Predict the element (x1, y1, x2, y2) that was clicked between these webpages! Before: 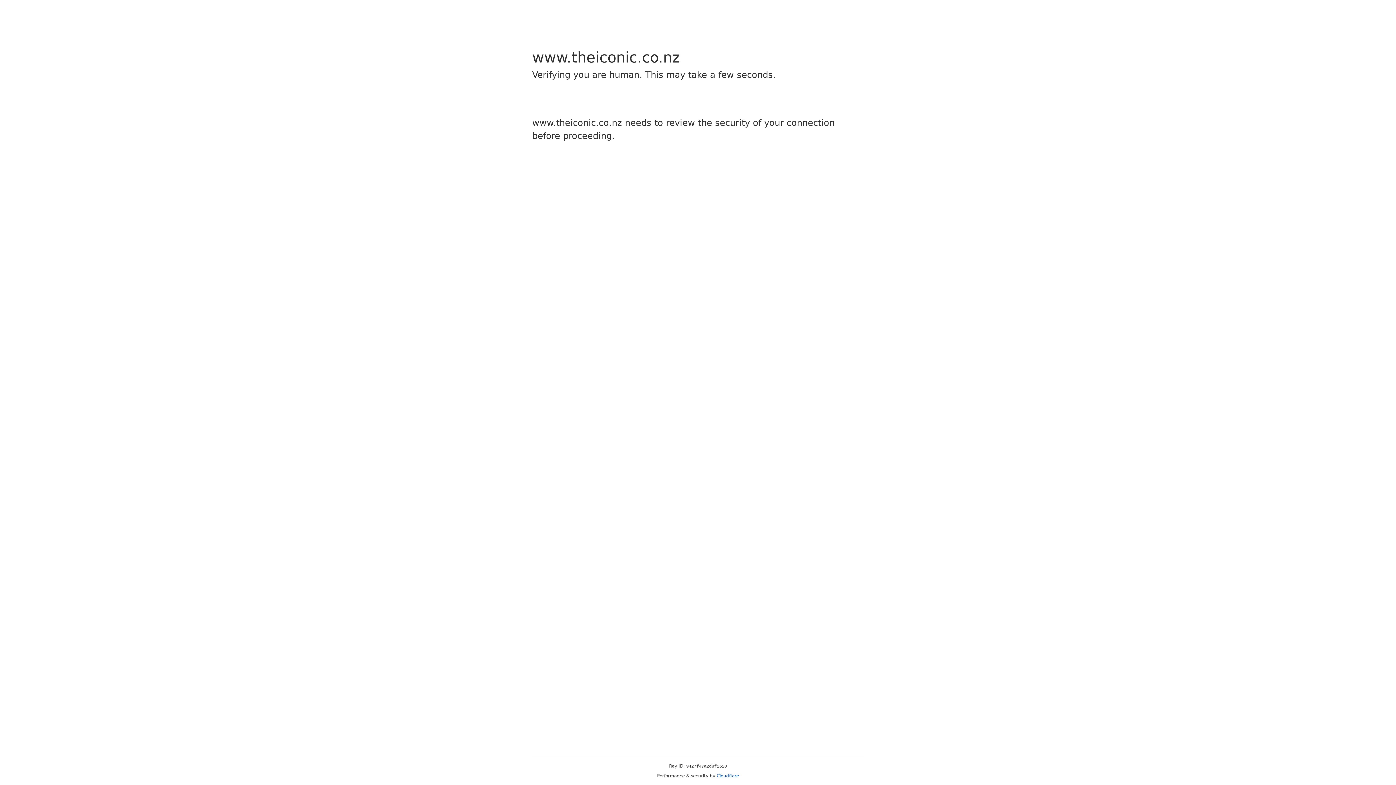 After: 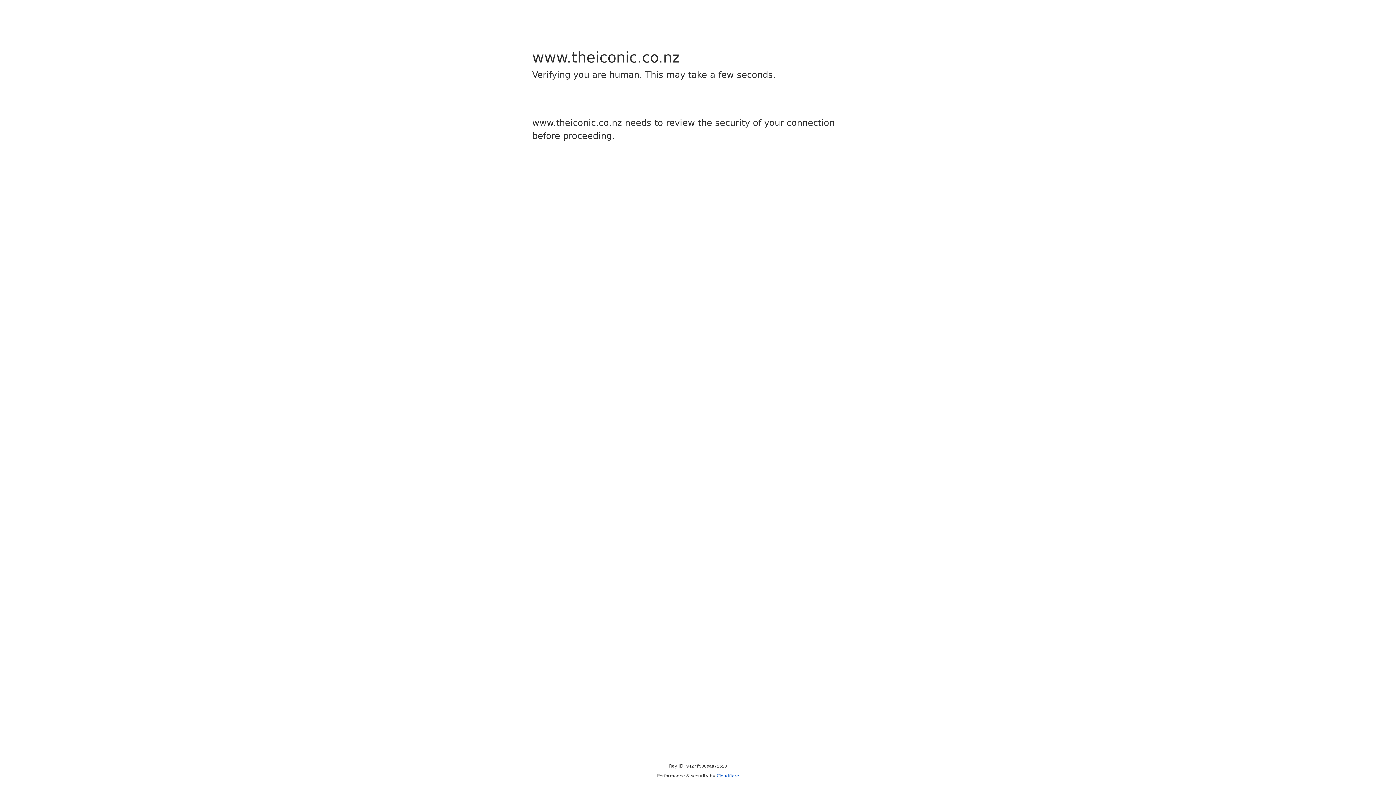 Action: bbox: (716, 773, 739, 778) label: Cloudflare